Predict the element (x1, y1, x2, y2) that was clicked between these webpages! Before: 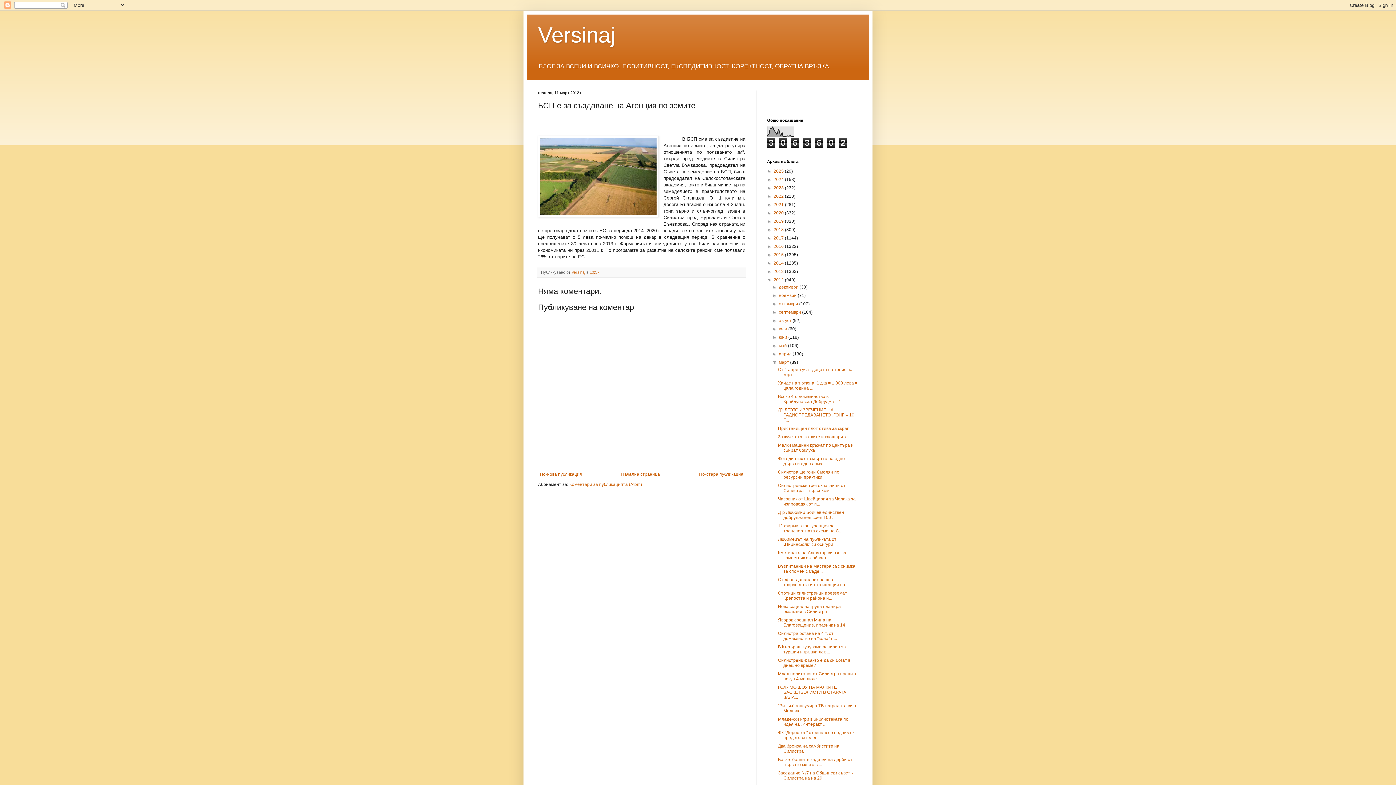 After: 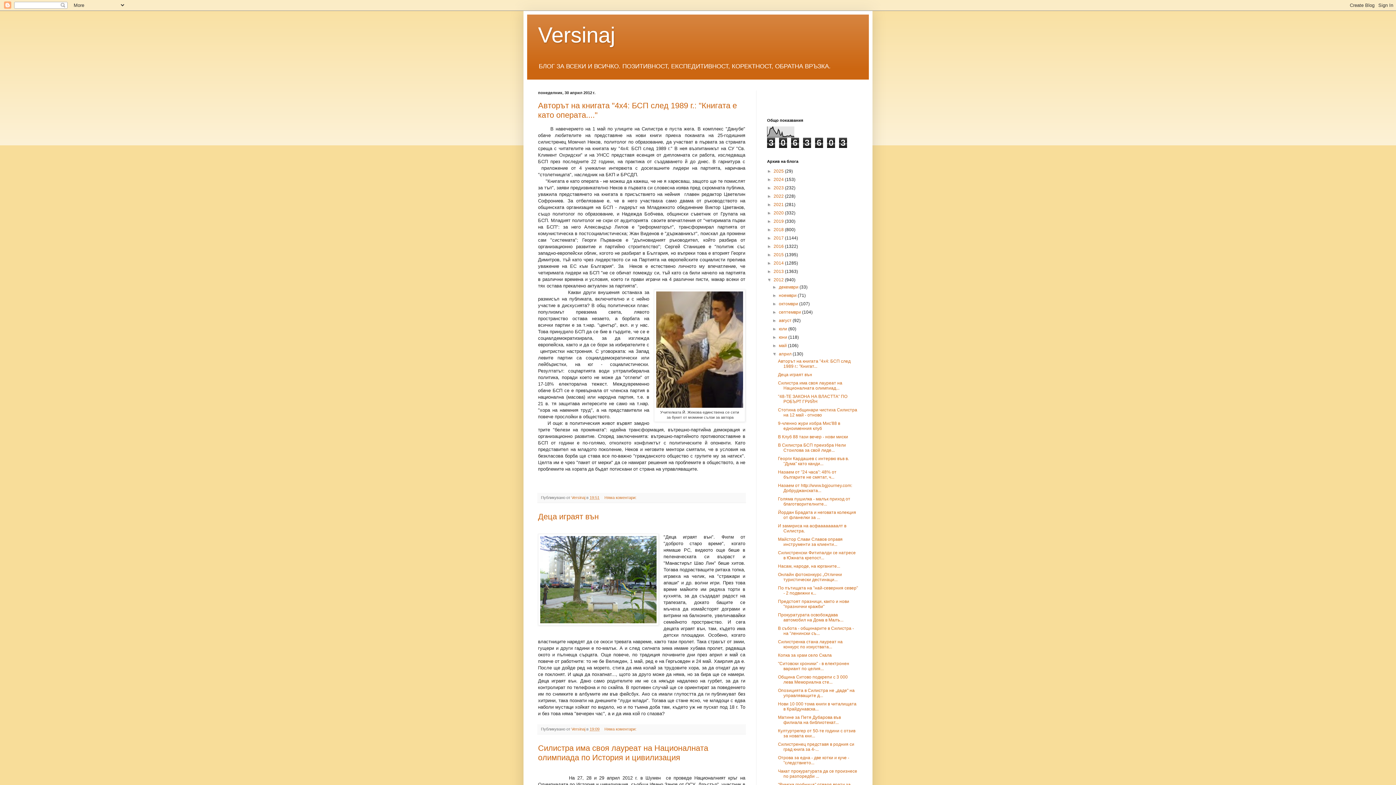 Action: label: април  bbox: (779, 351, 792, 356)